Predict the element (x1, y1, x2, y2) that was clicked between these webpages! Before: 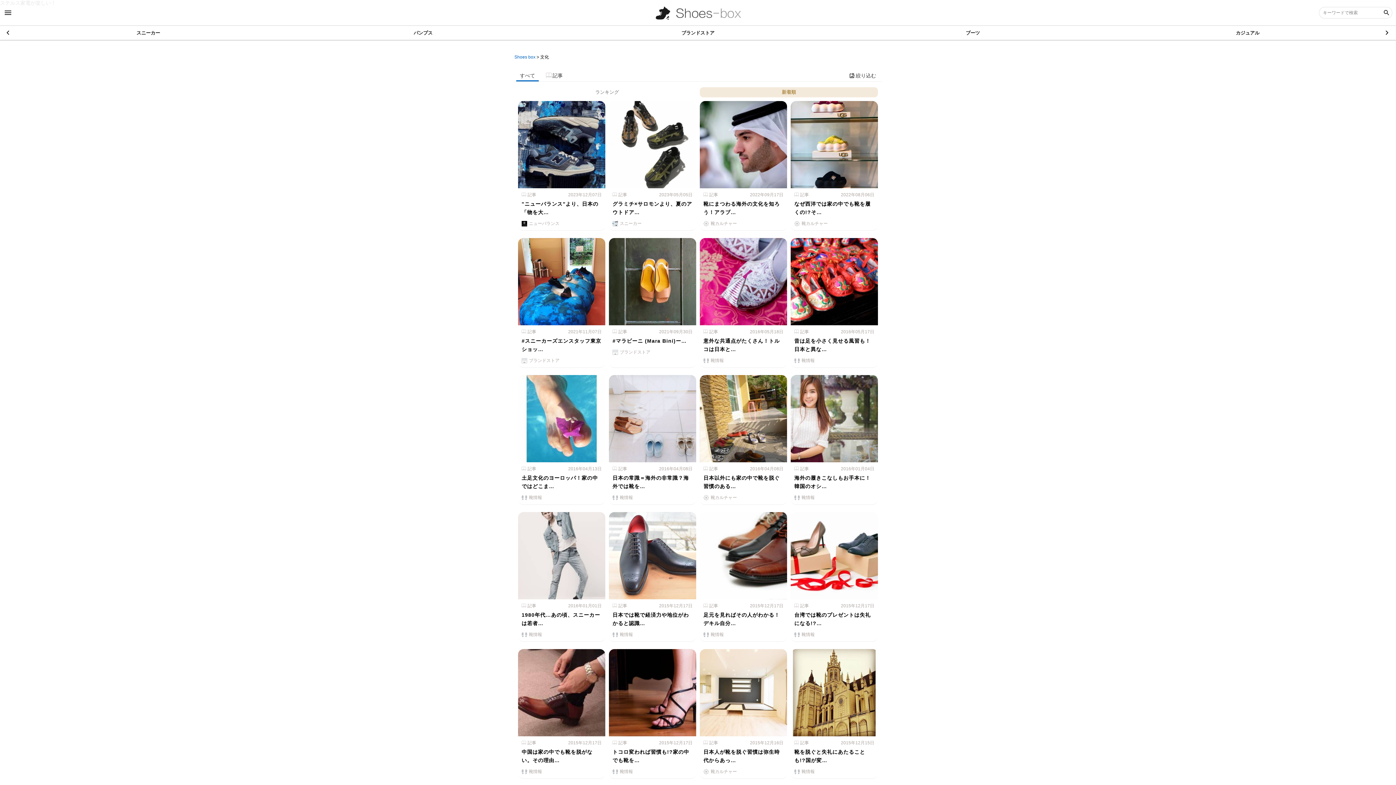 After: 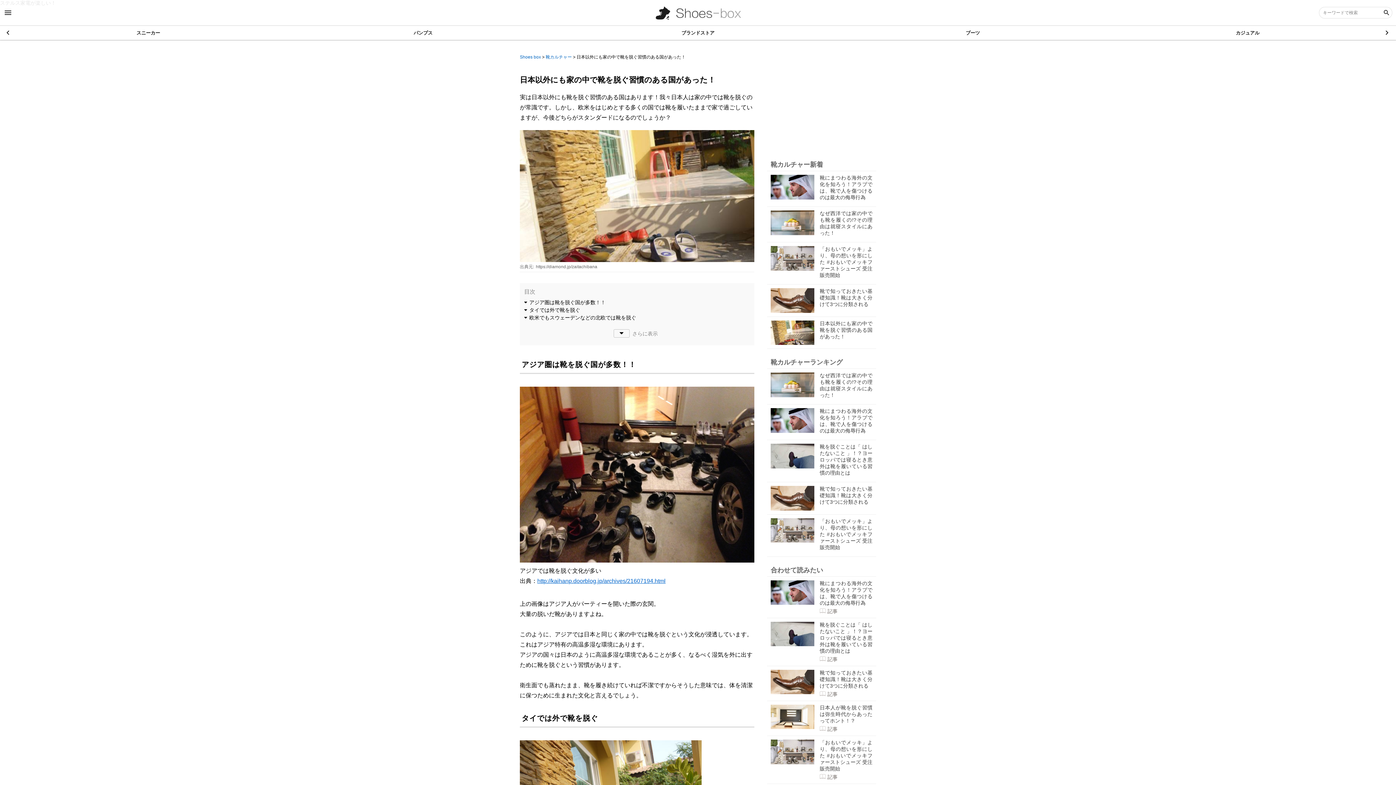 Action: bbox: (700, 375, 787, 505) label: 記事
2016年04月08日
日本以外にも家の中で靴を脱ぐ習慣のある…
靴カルチャー